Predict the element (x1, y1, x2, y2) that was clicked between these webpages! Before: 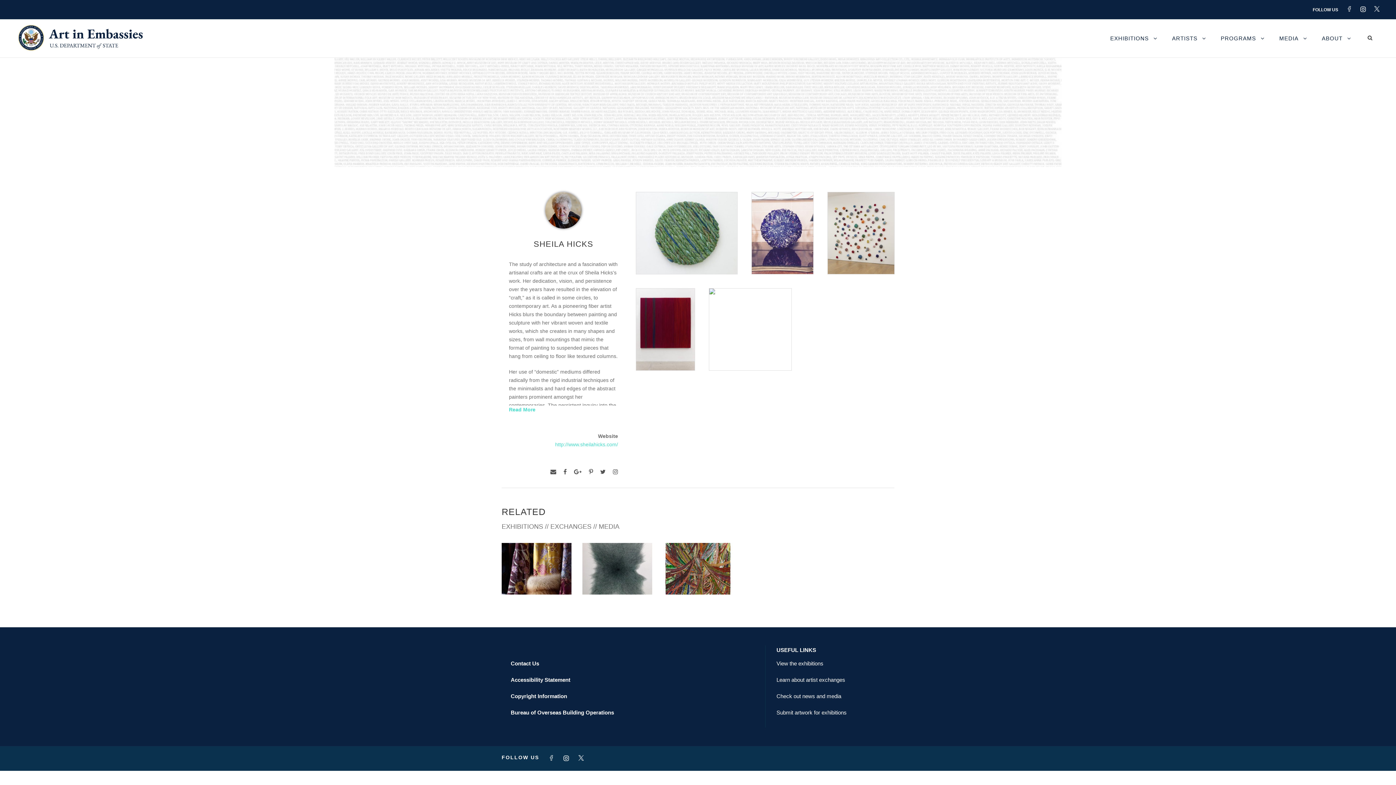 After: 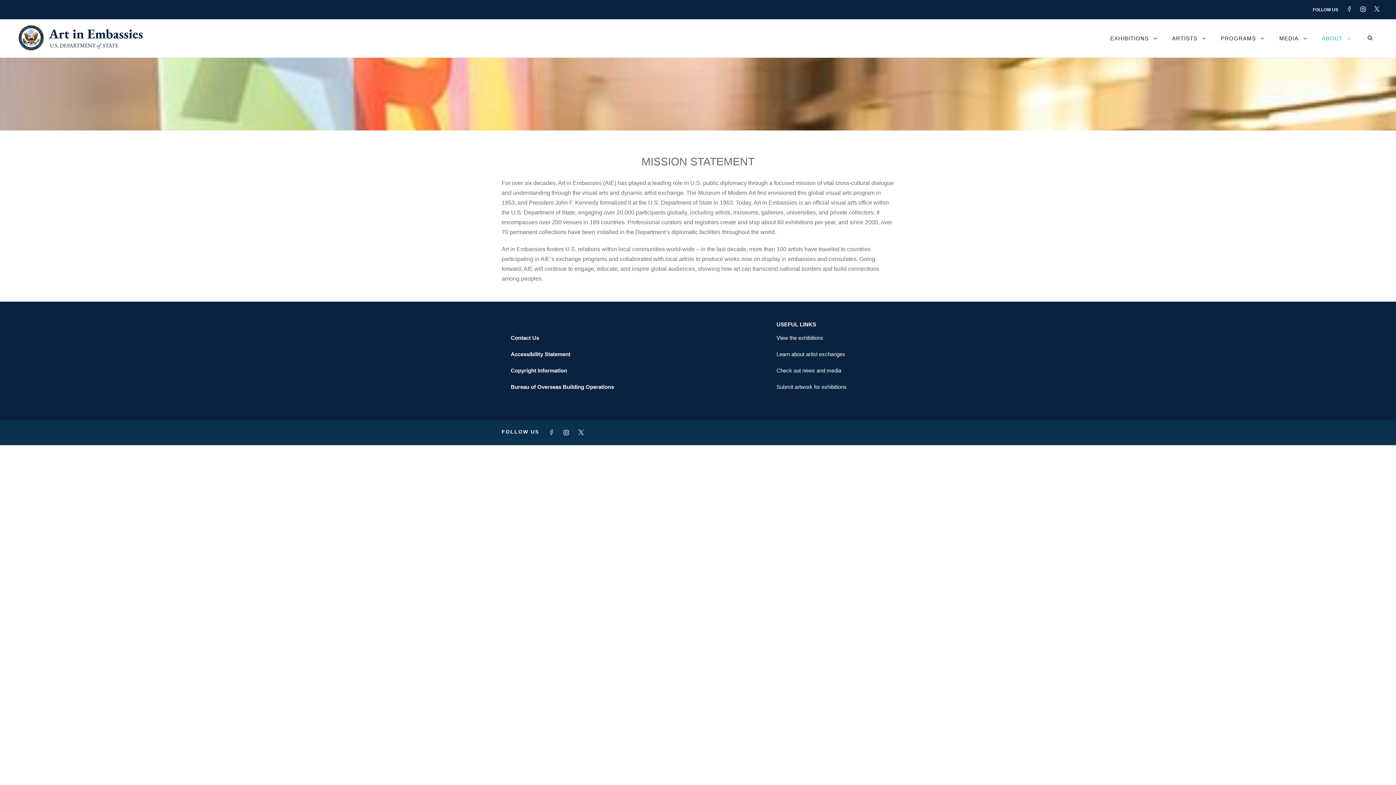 Action: label: ABOUT bbox: (1322, 33, 1351, 57)